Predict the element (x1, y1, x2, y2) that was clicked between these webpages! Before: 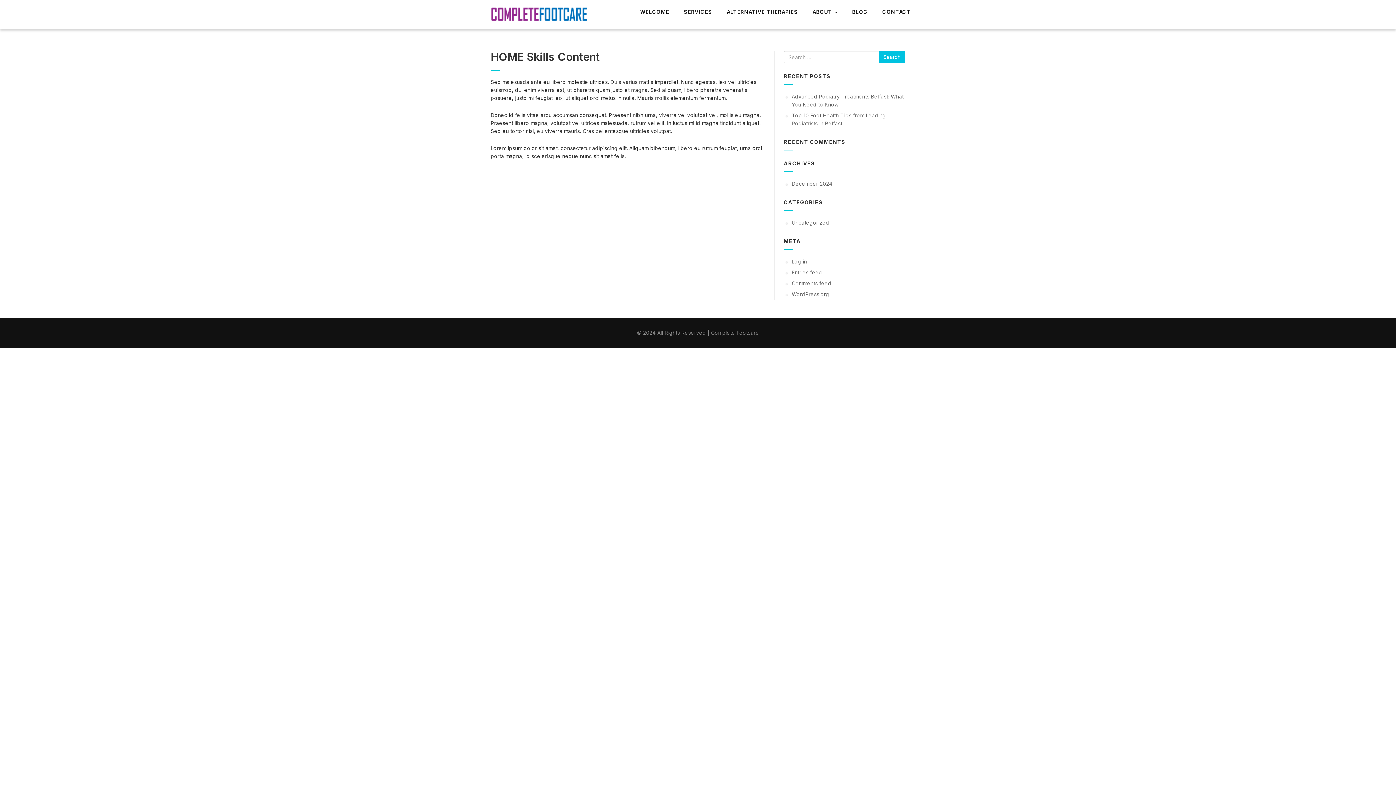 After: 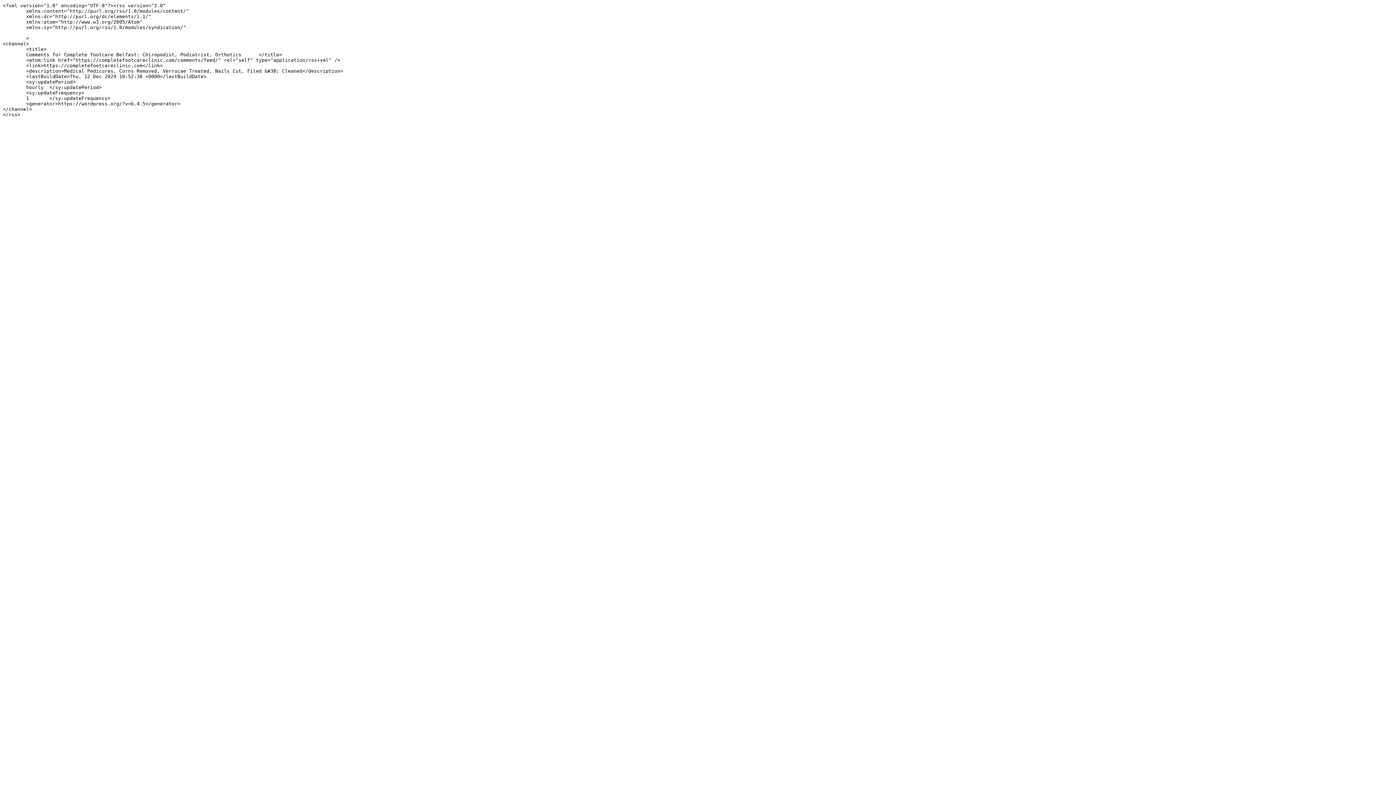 Action: bbox: (792, 280, 831, 286) label: Comments feed